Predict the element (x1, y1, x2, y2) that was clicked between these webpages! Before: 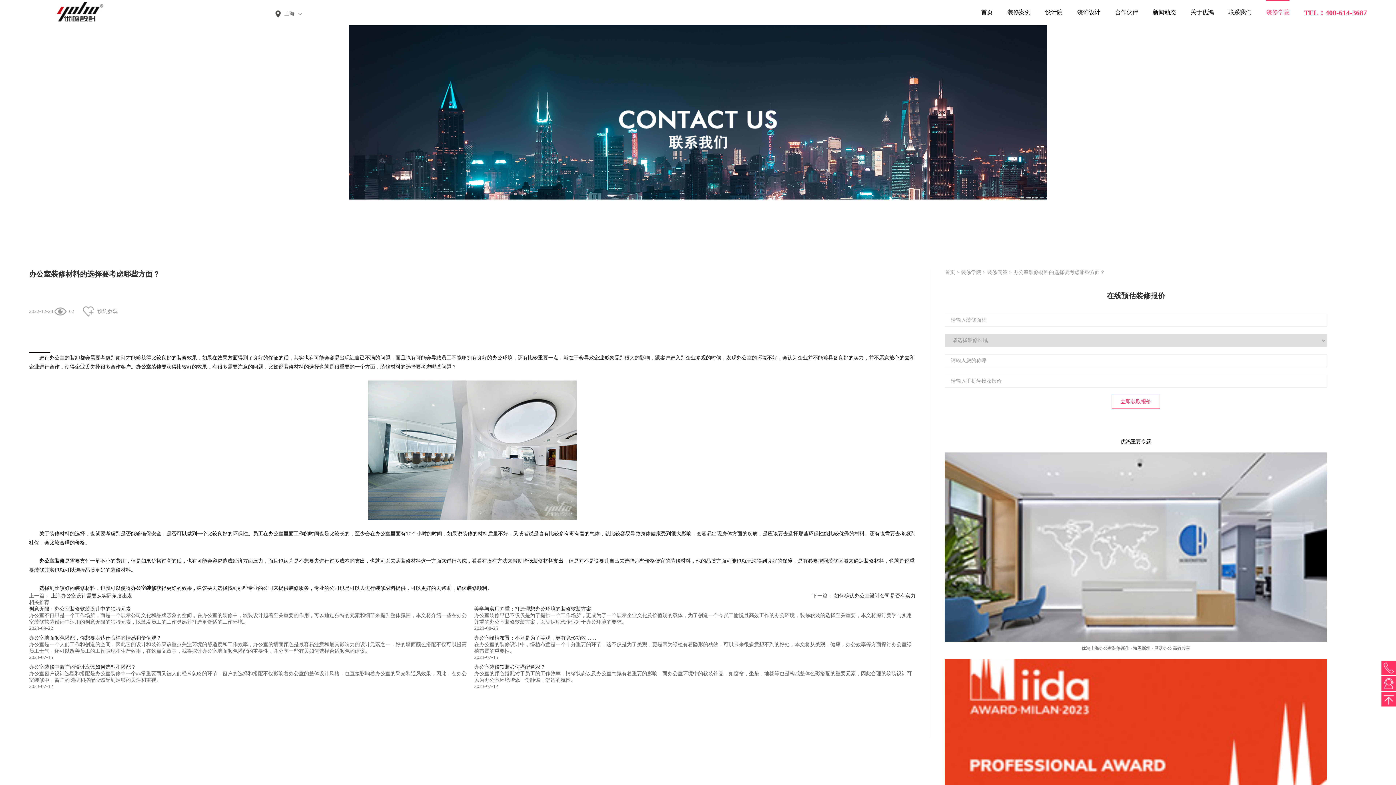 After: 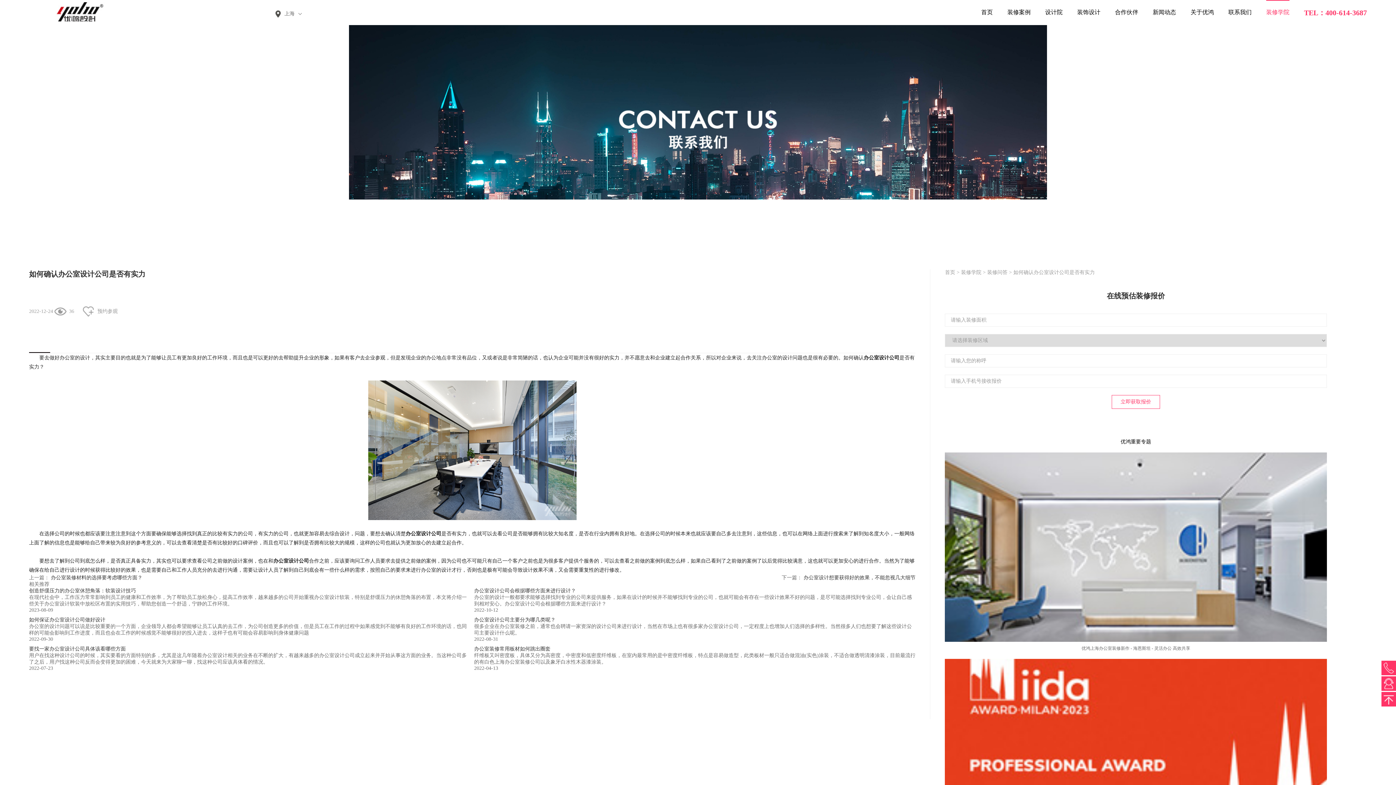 Action: bbox: (834, 593, 915, 598) label: 如何确认办公室设计公司是否有实力